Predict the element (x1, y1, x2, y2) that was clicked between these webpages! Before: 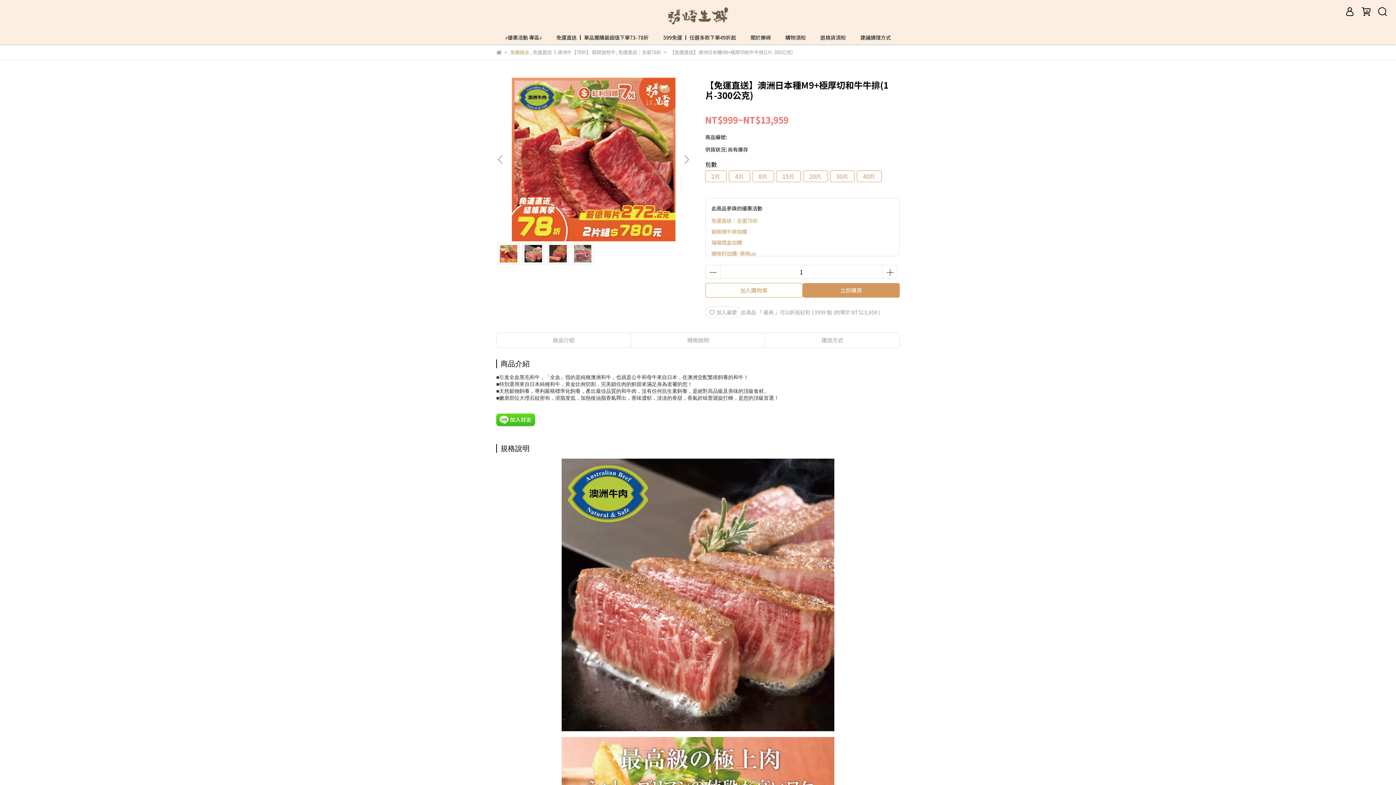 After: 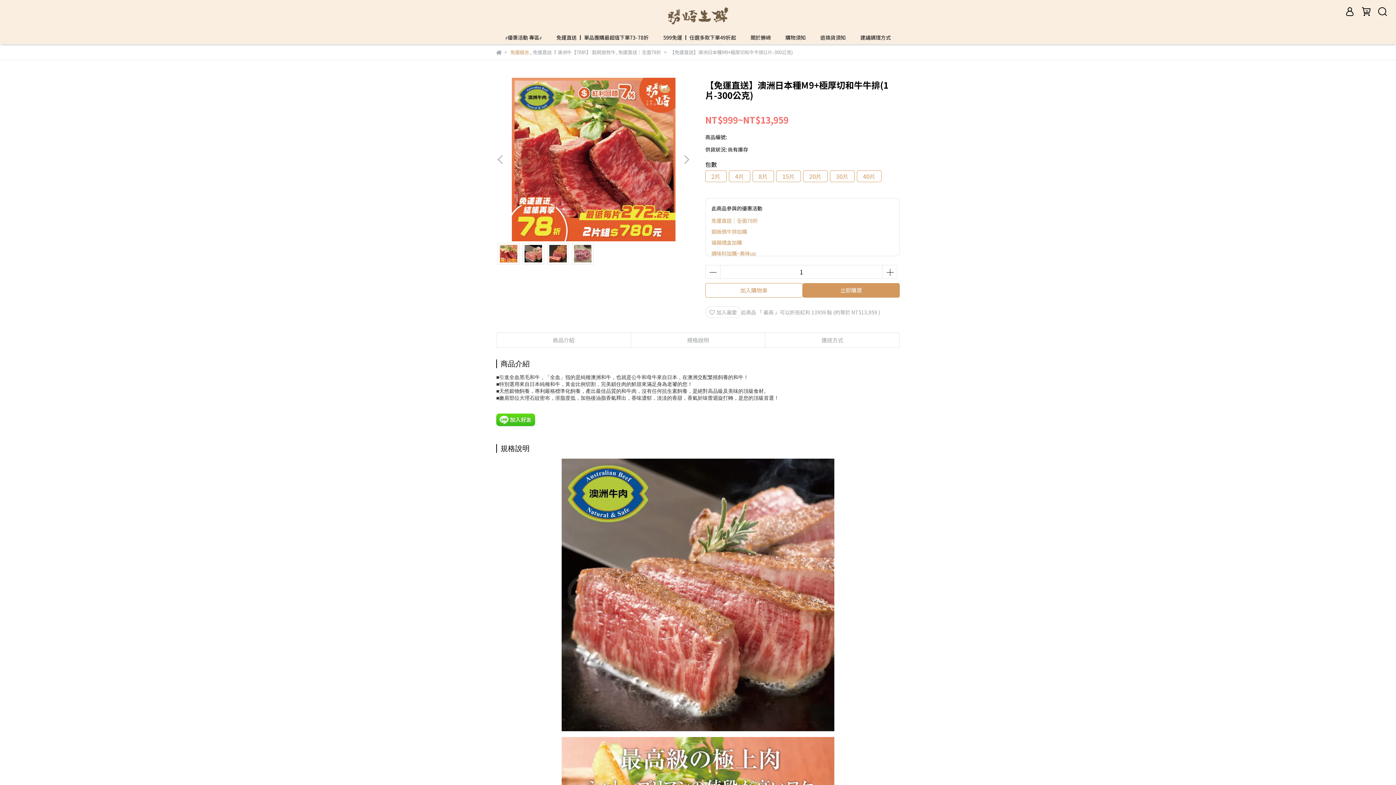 Action: label: 【免運直送】澳洲日本種M9+極厚切和牛牛排(1片-300公克) bbox: (670, 48, 792, 55)